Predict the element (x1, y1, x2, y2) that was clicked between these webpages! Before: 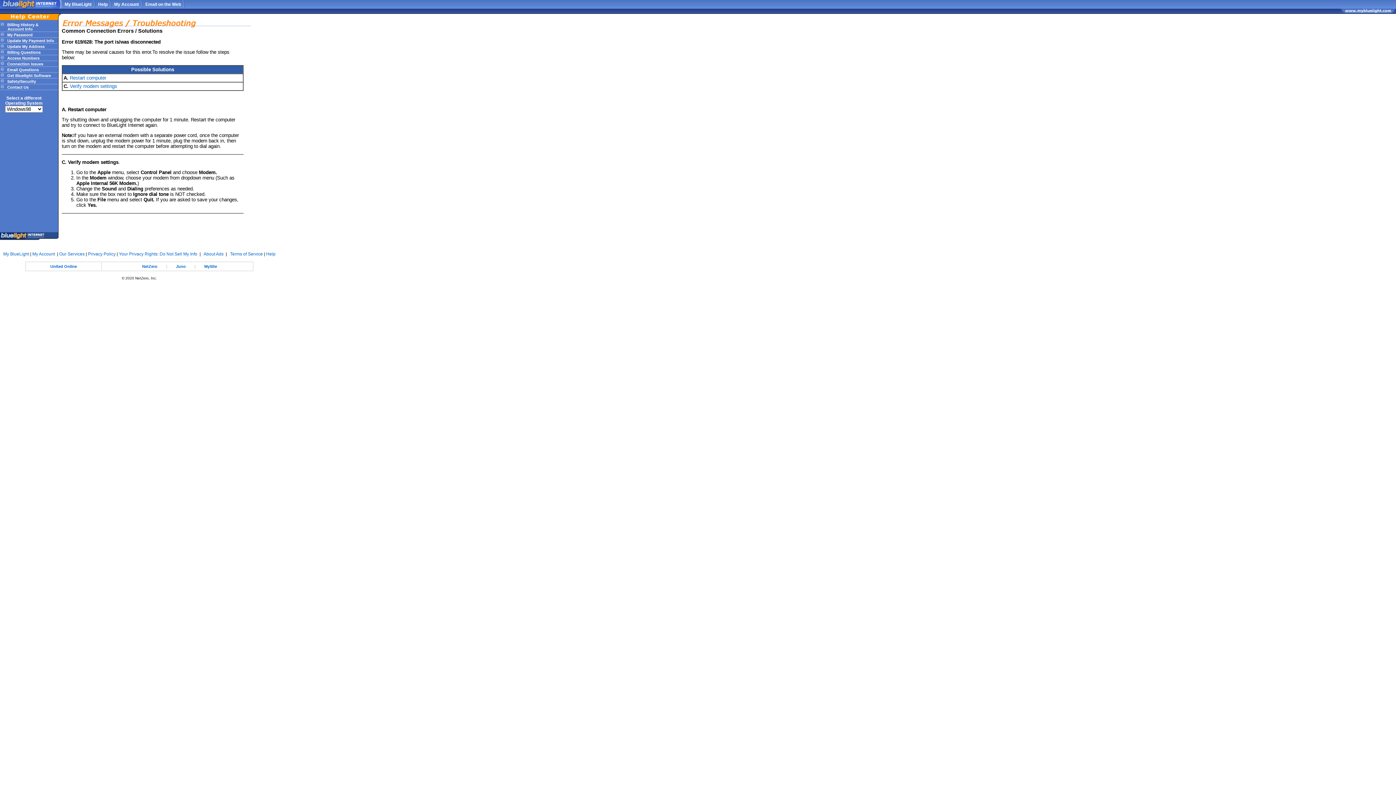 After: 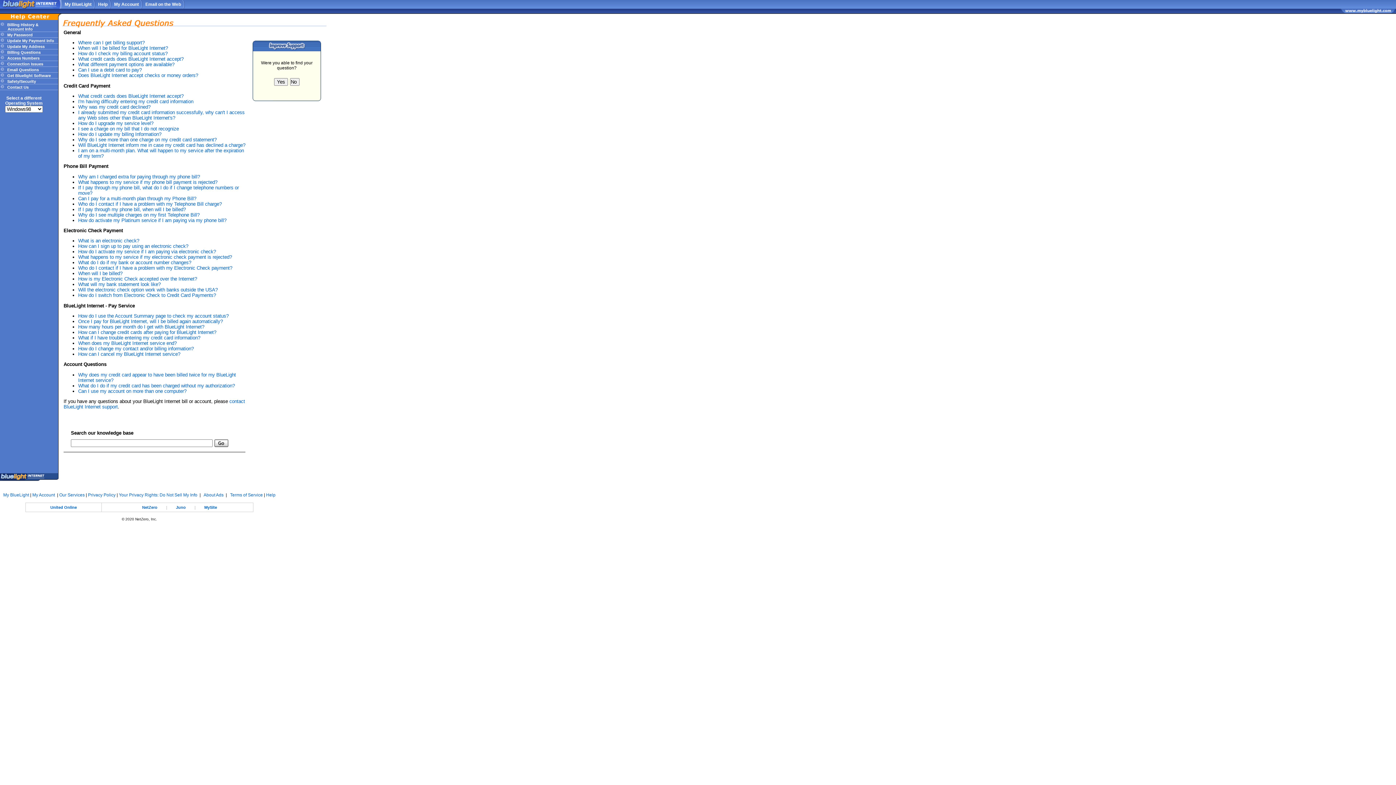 Action: label:  Billing Questions bbox: (6, 50, 40, 54)